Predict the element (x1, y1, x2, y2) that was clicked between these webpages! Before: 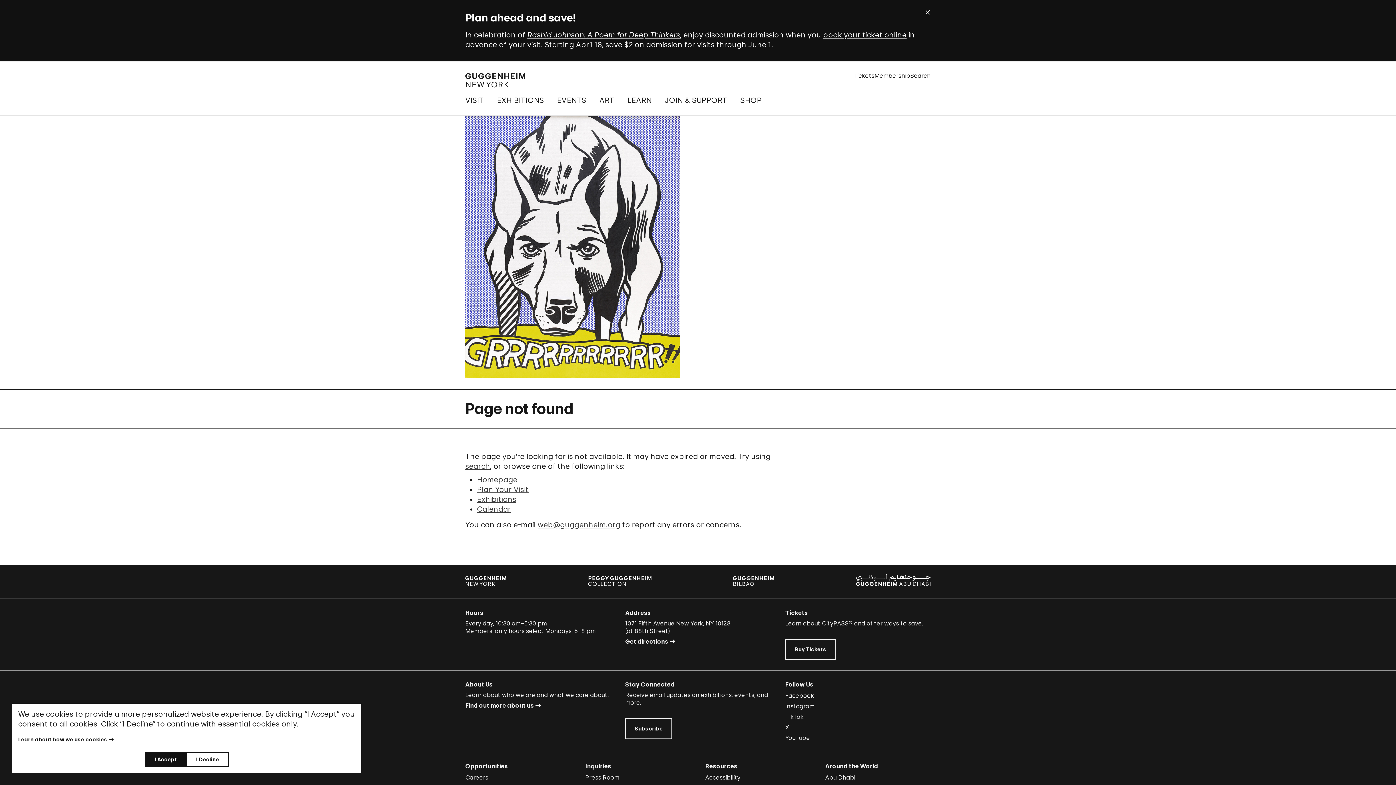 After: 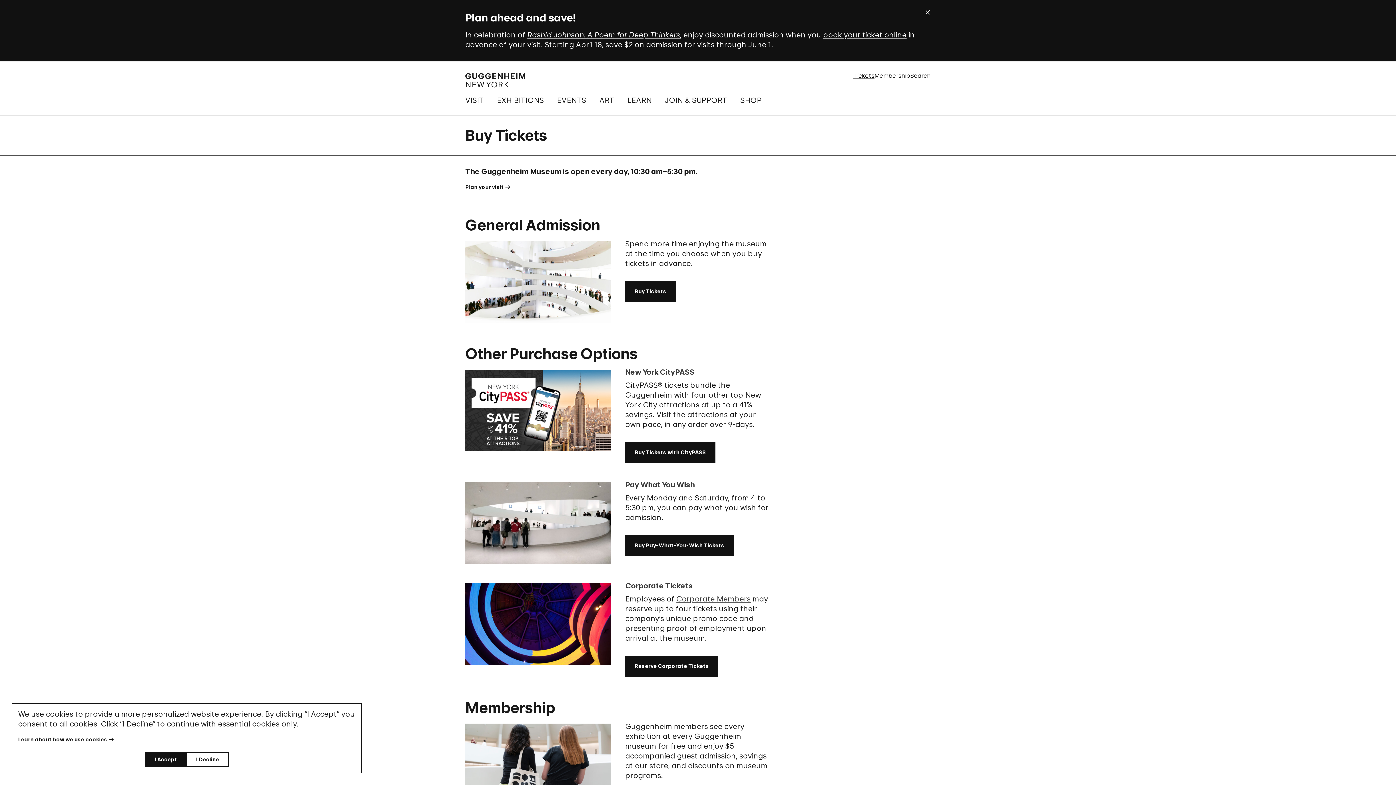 Action: bbox: (853, 72, 874, 79) label: Tickets